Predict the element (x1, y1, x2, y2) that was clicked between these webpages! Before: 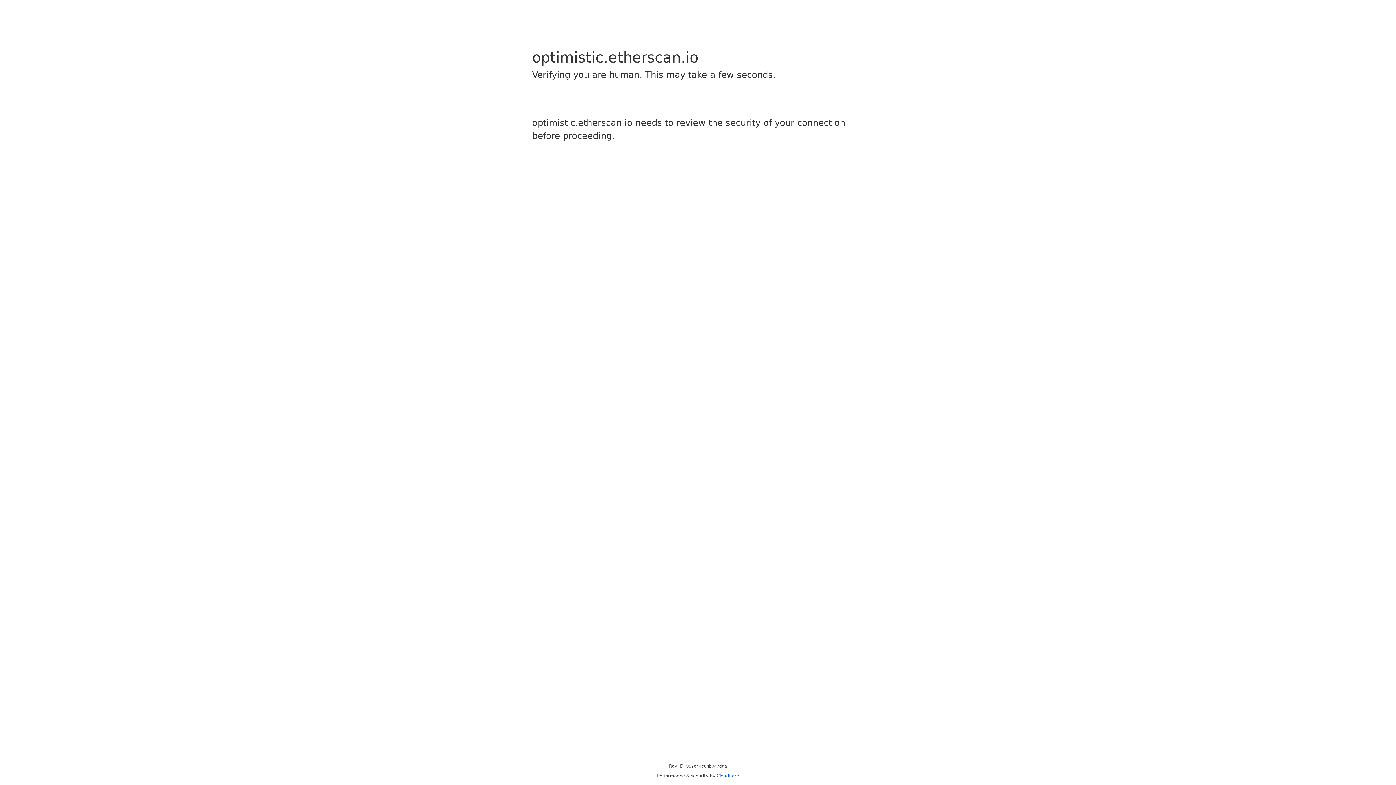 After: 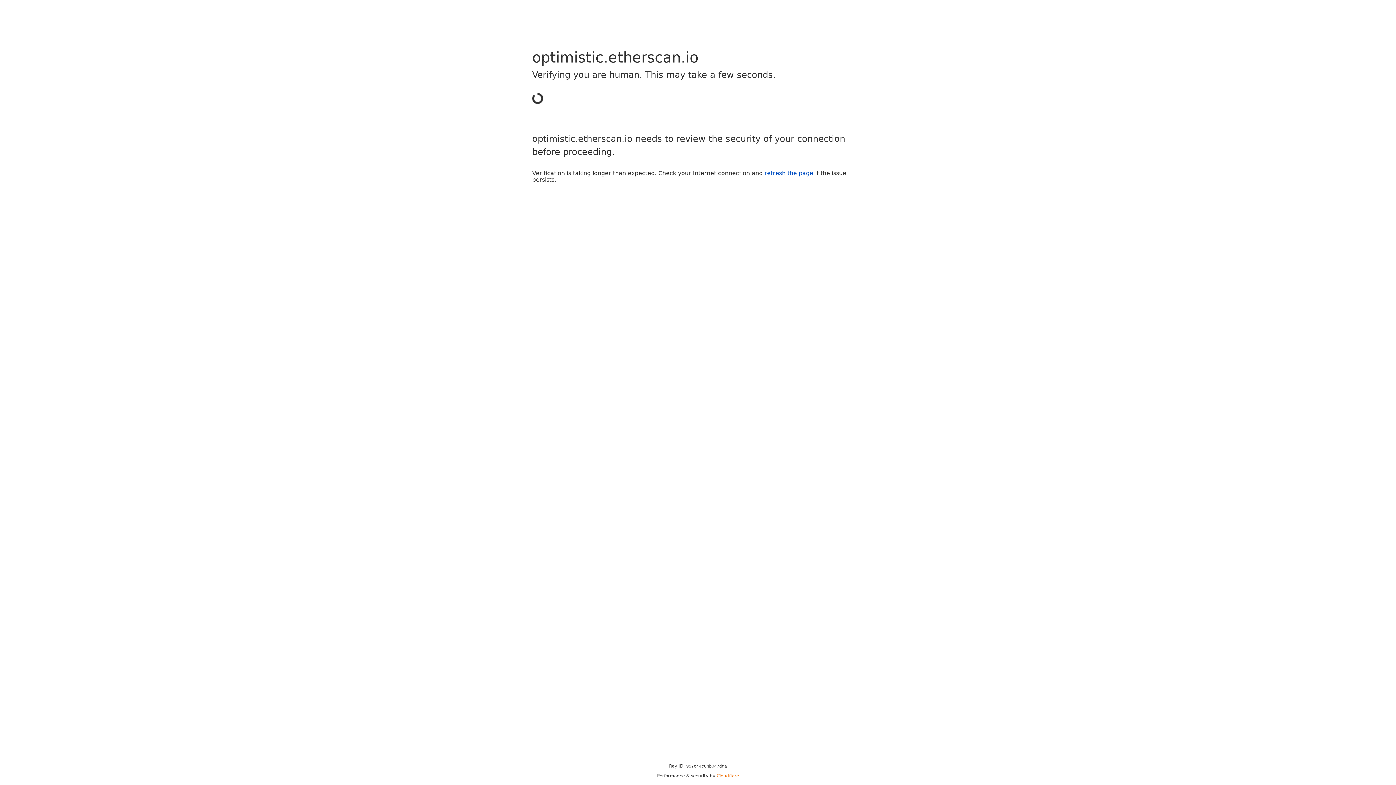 Action: label: Cloudflare bbox: (716, 773, 739, 778)